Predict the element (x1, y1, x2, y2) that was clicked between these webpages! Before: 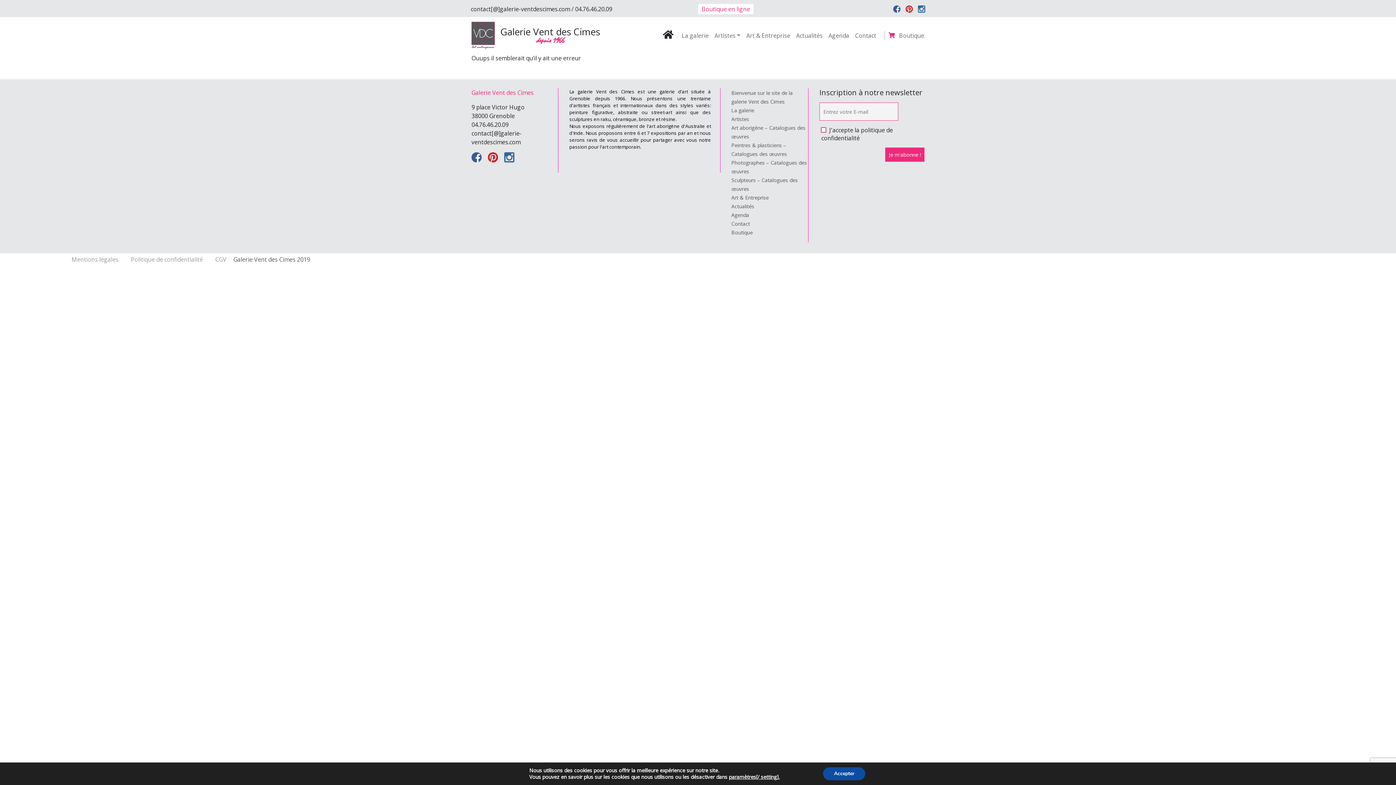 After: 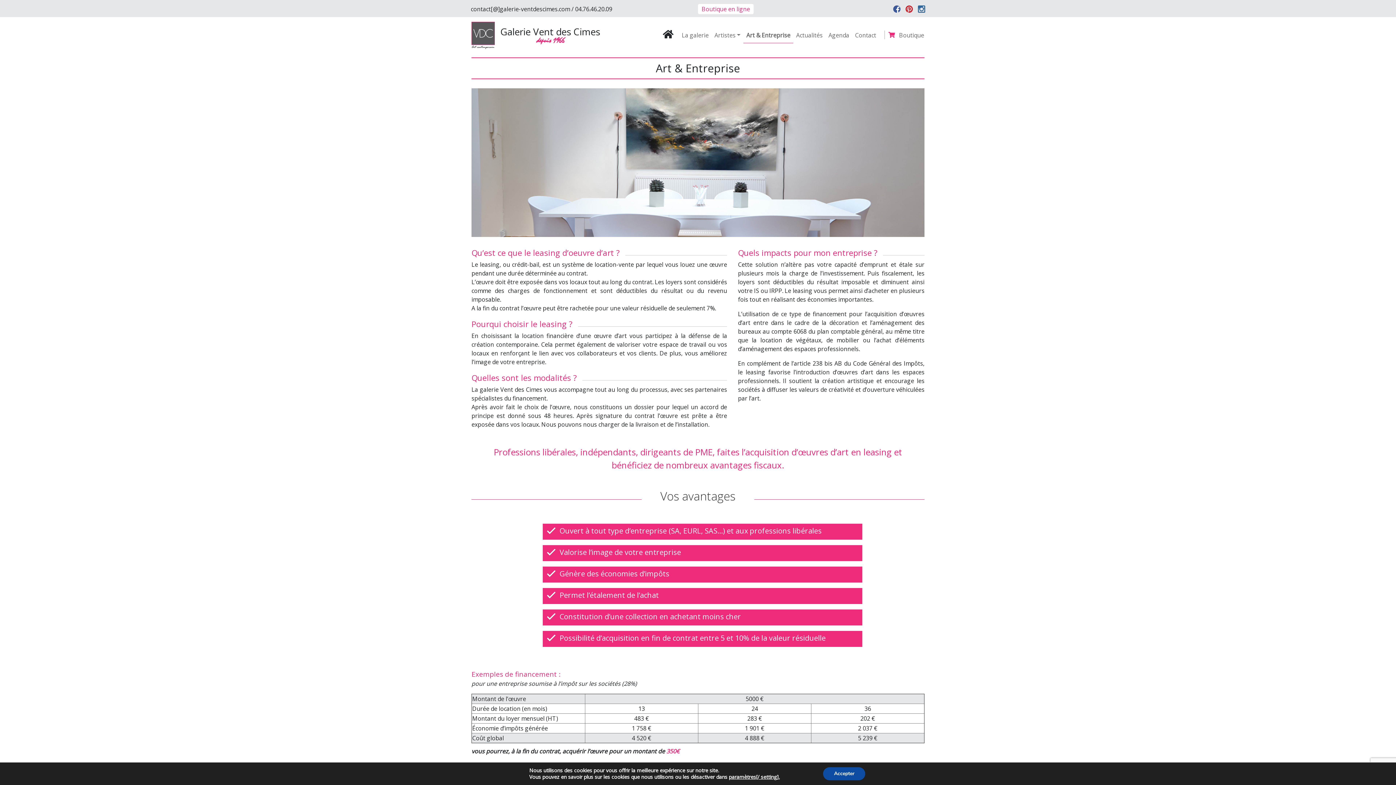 Action: bbox: (743, 28, 793, 42) label: Art & Entreprise